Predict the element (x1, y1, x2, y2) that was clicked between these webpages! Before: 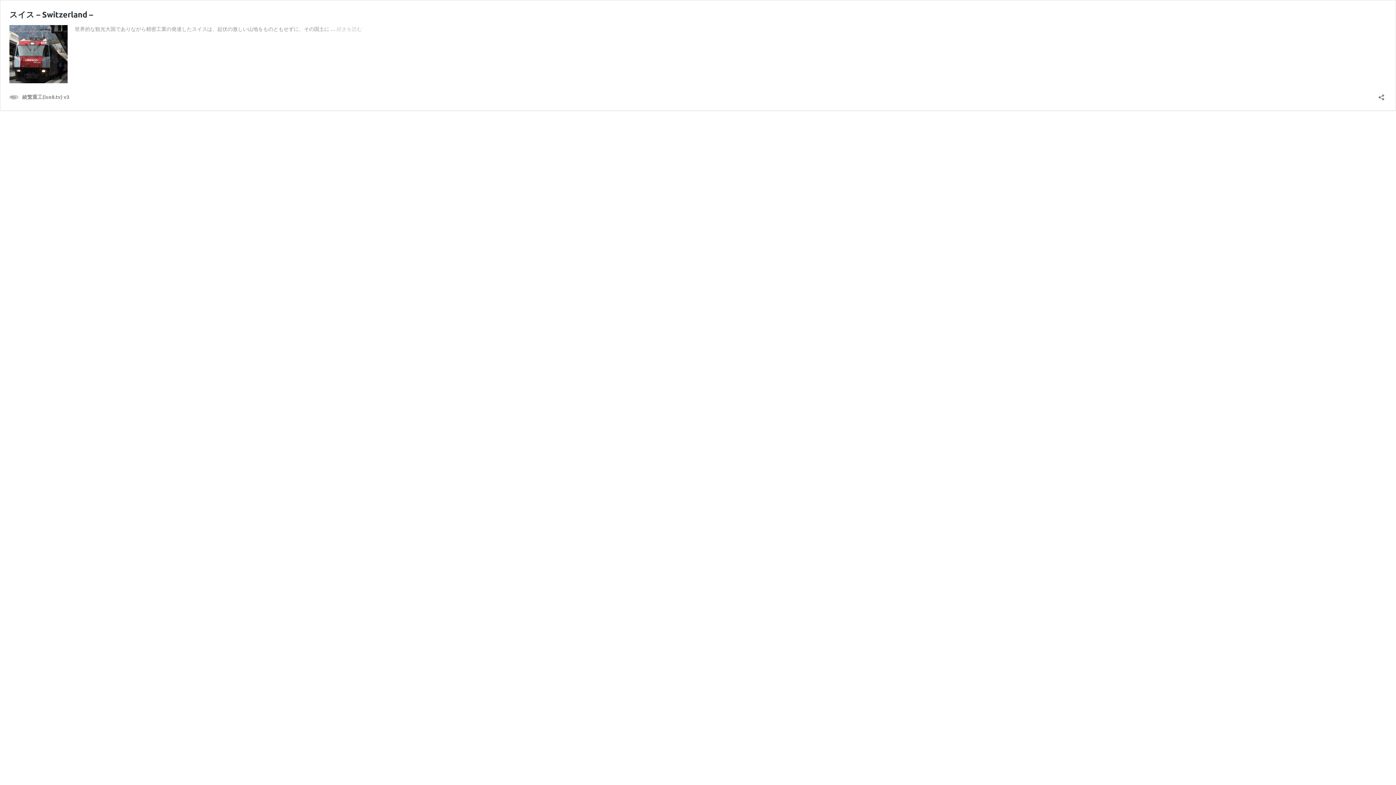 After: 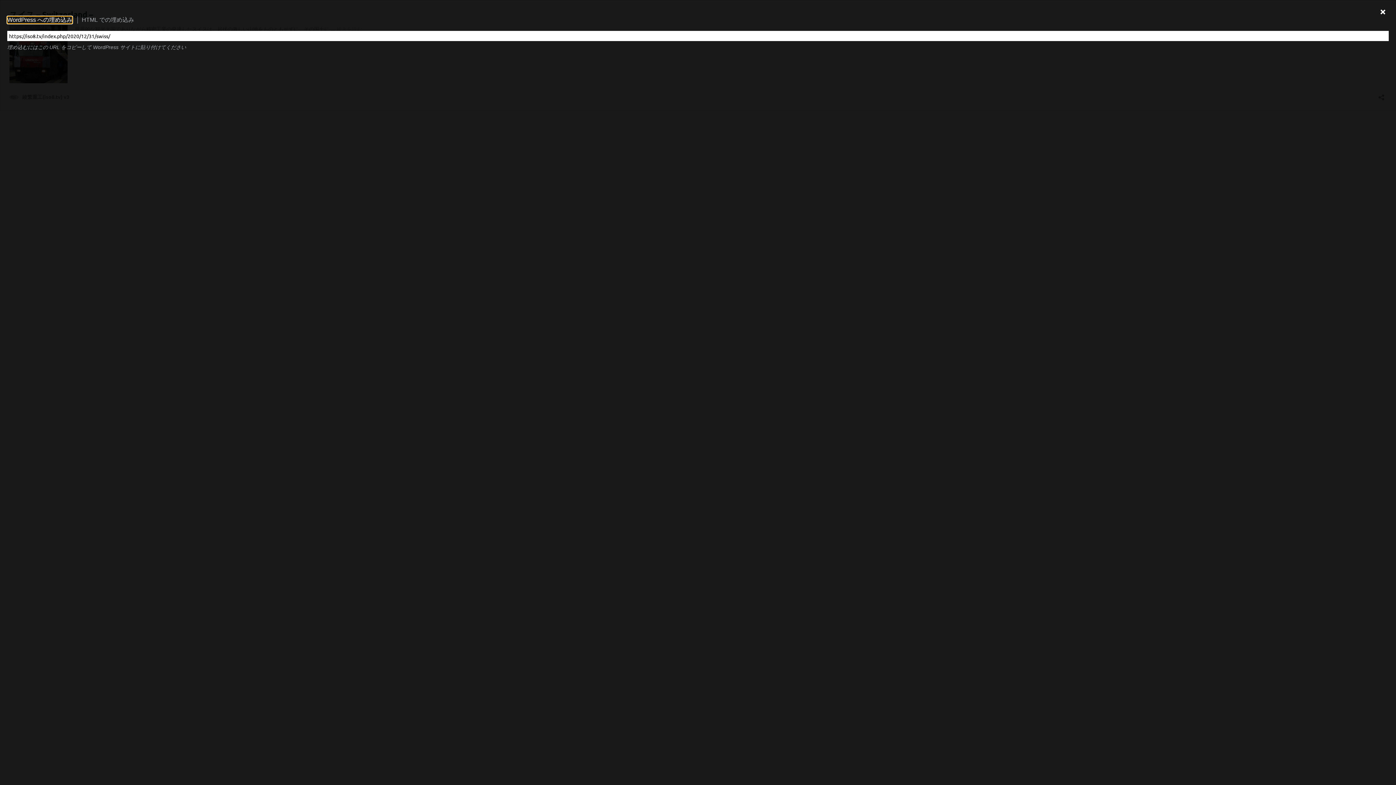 Action: bbox: (1376, 89, 1386, 100) label: 共有ダイアログを開く